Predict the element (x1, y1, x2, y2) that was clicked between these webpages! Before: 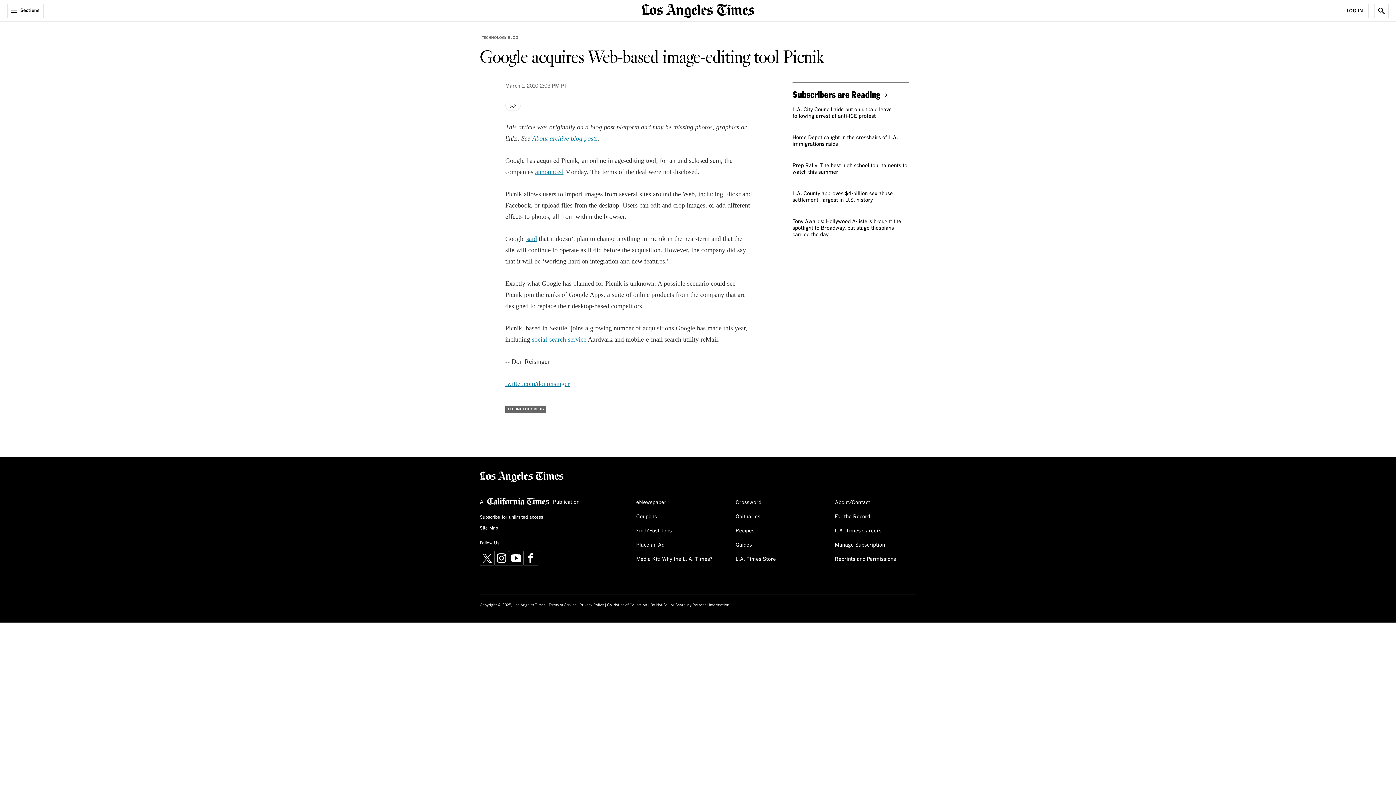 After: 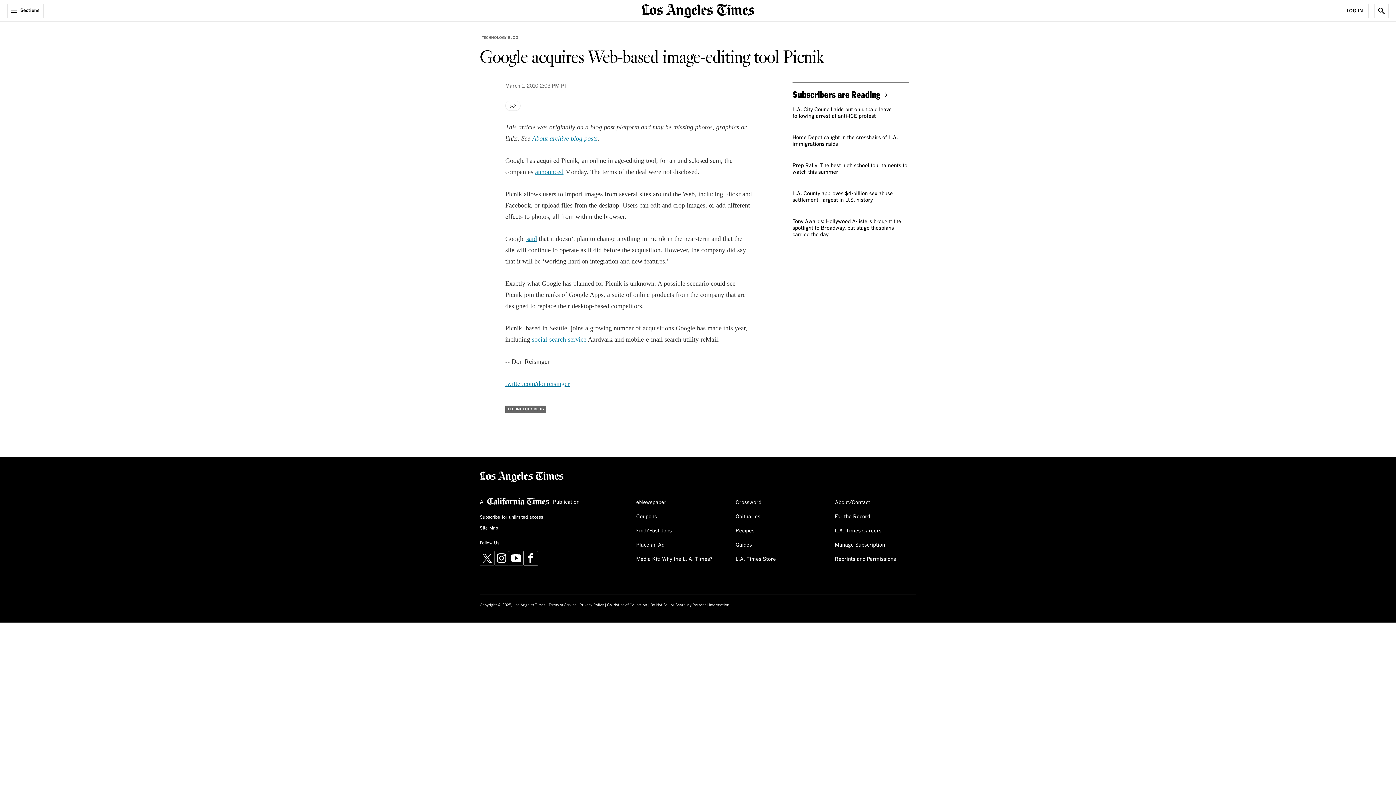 Action: label: Facebook bbox: (523, 551, 538, 565)